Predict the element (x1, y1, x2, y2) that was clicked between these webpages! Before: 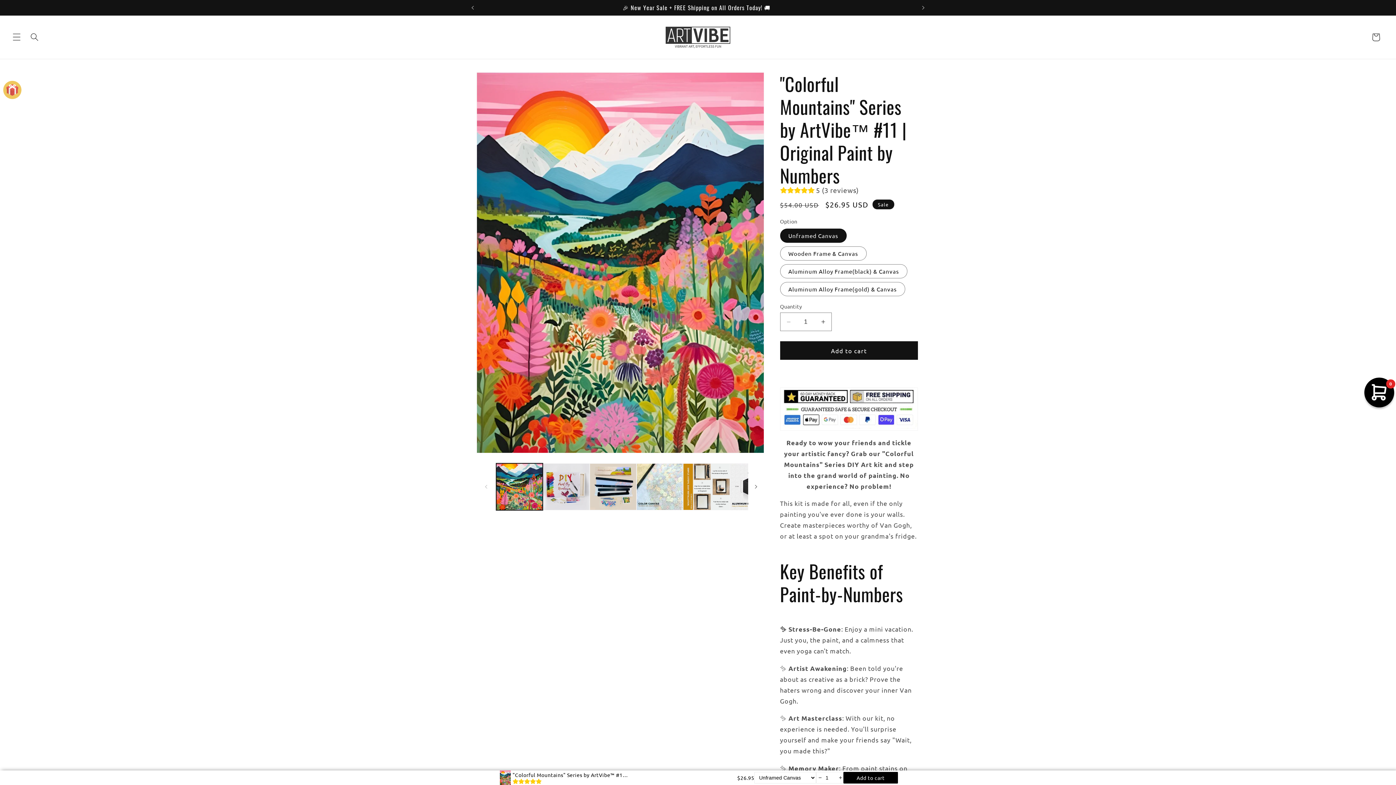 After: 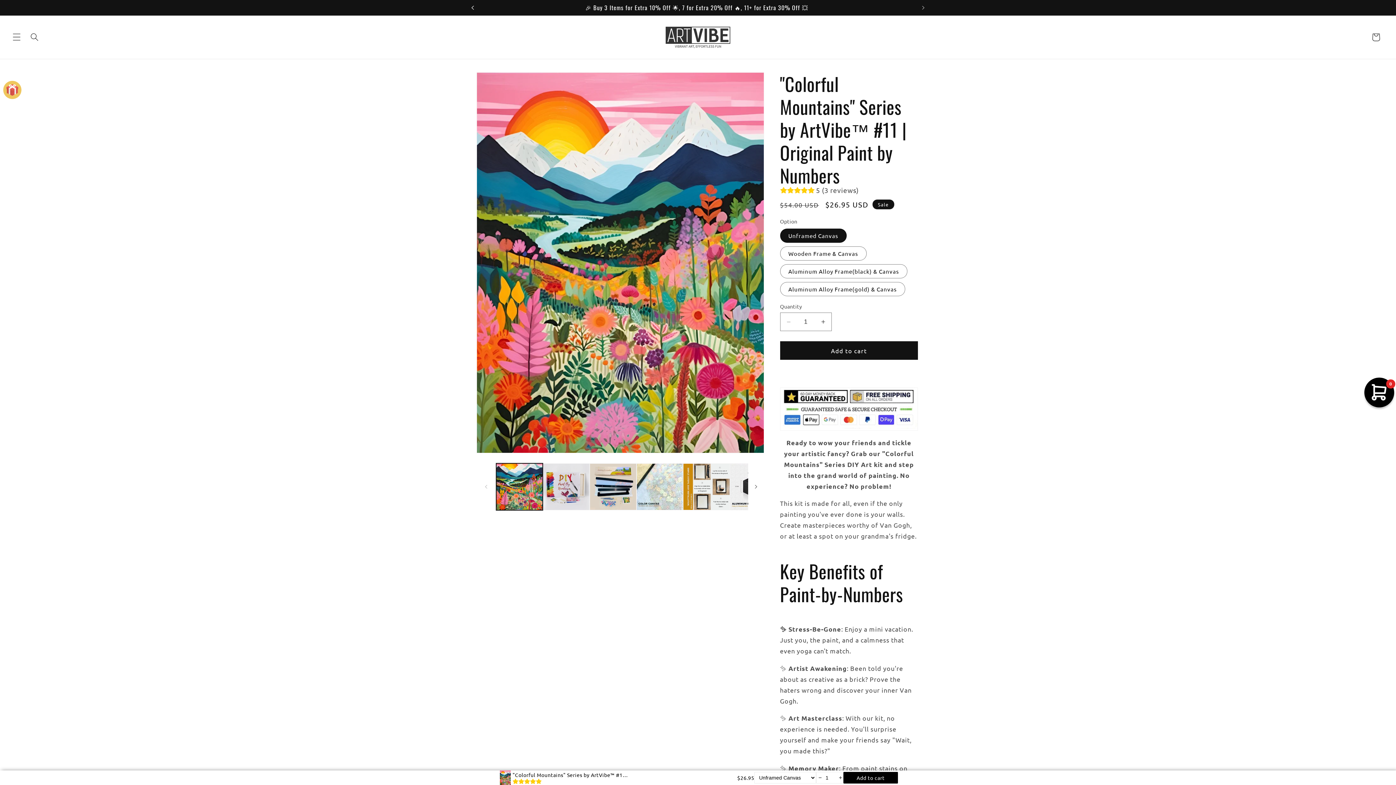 Action: bbox: (464, 0, 480, 15) label: Previous announcement